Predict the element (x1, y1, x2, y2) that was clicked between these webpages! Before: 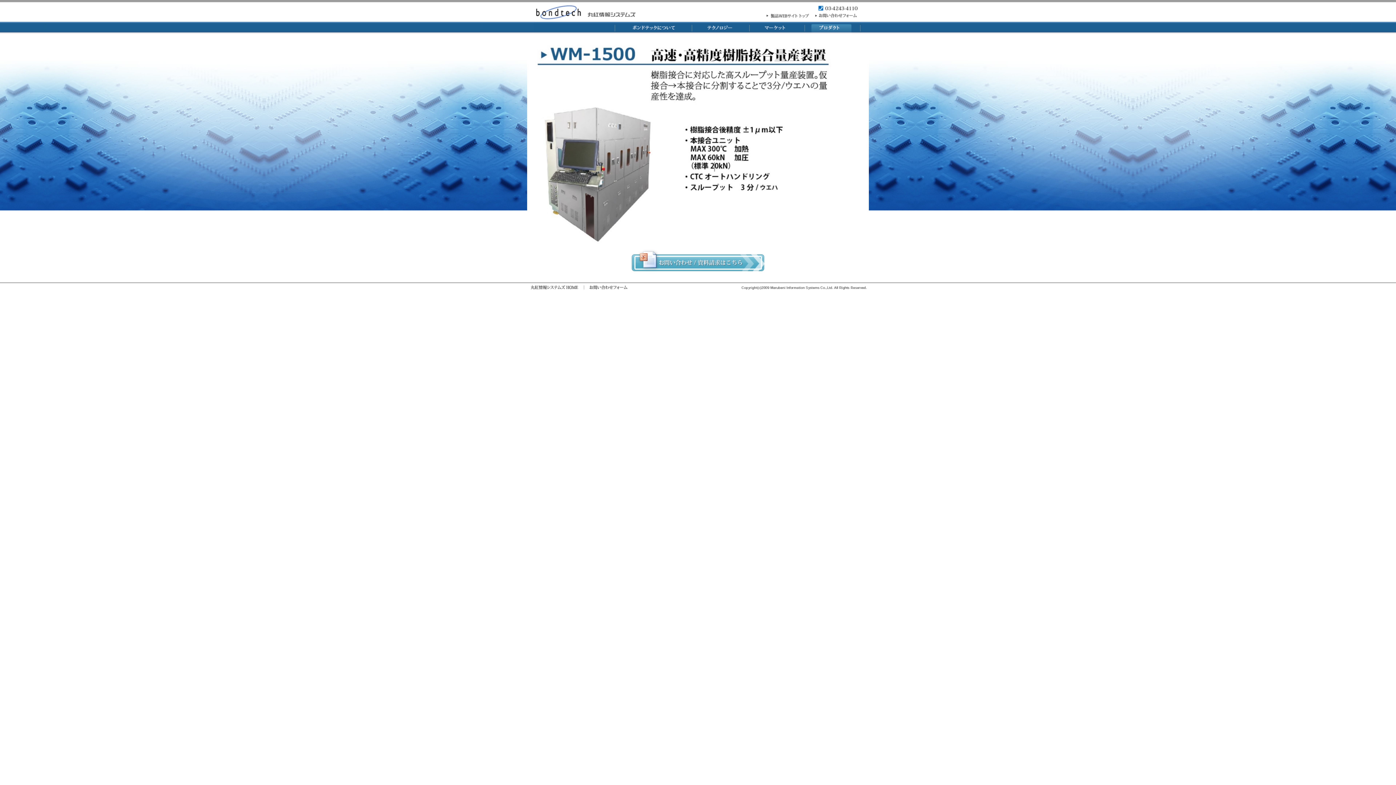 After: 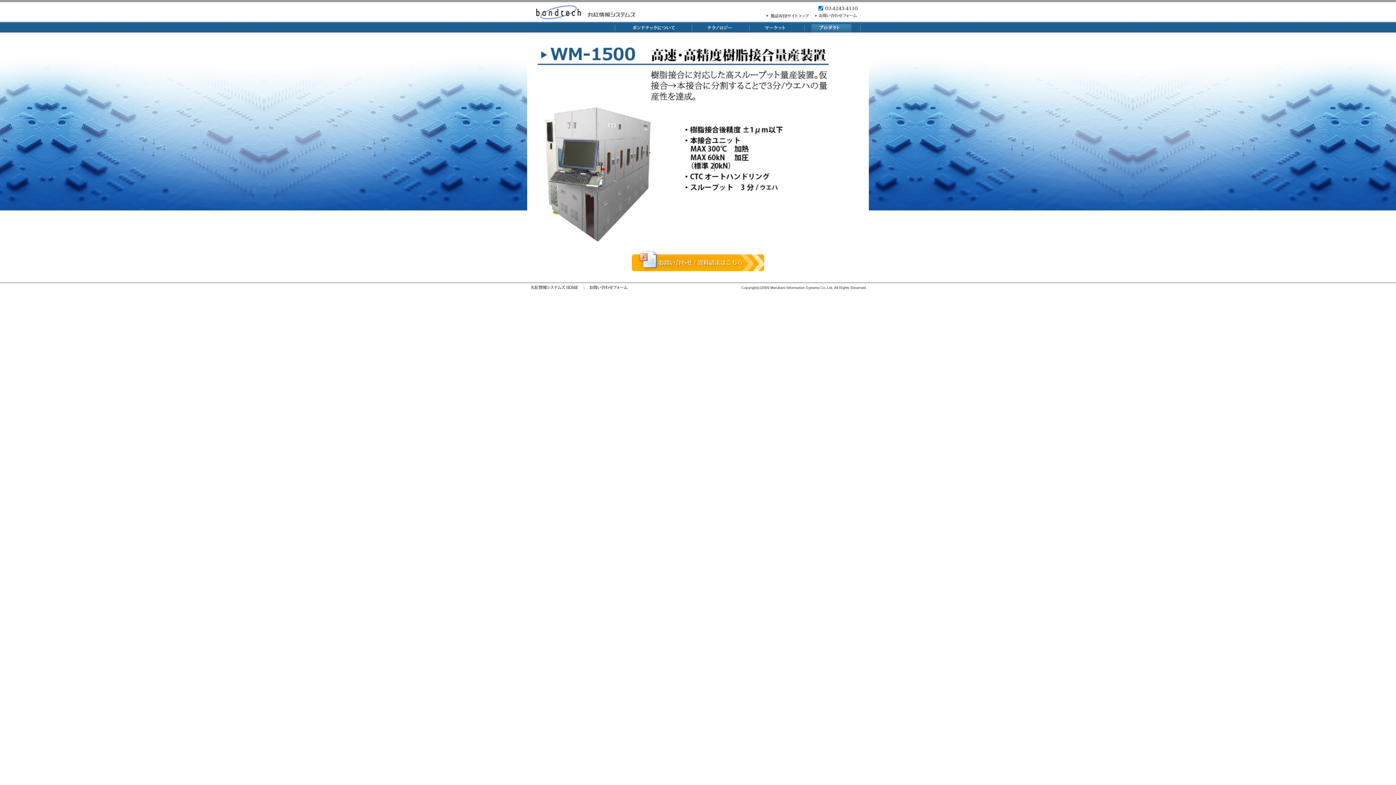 Action: bbox: (627, 277, 769, 283)